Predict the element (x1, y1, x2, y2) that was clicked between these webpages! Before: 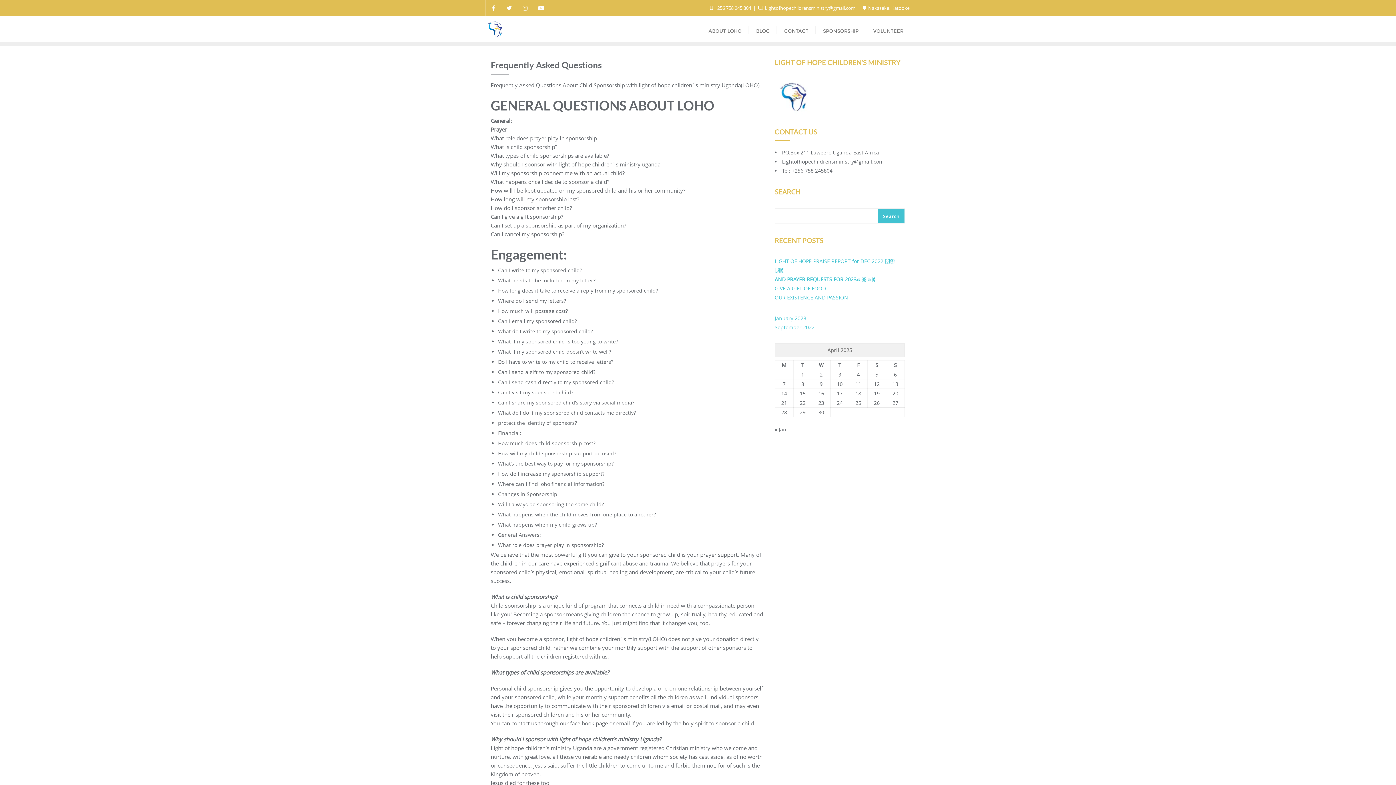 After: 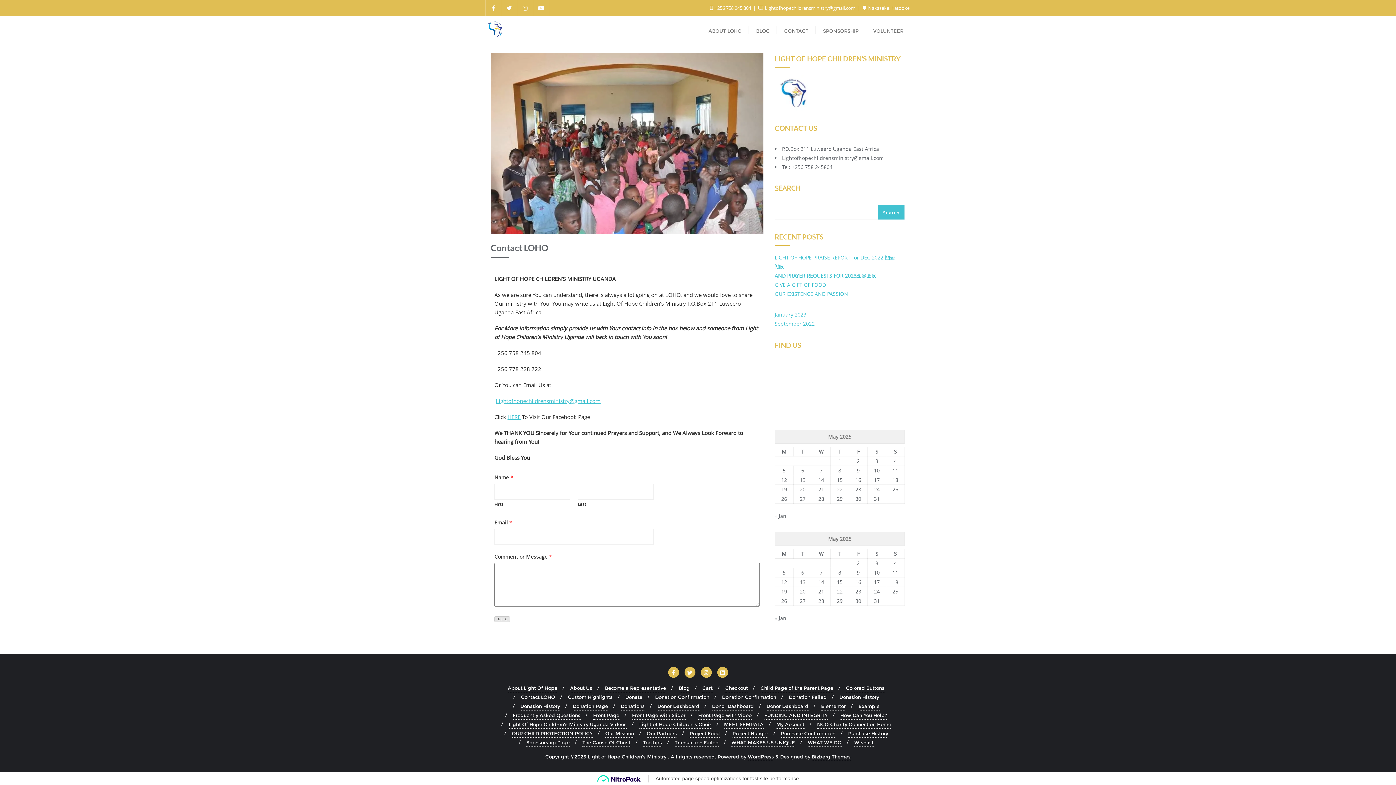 Action: bbox: (777, 17, 816, 41) label: CONTACT